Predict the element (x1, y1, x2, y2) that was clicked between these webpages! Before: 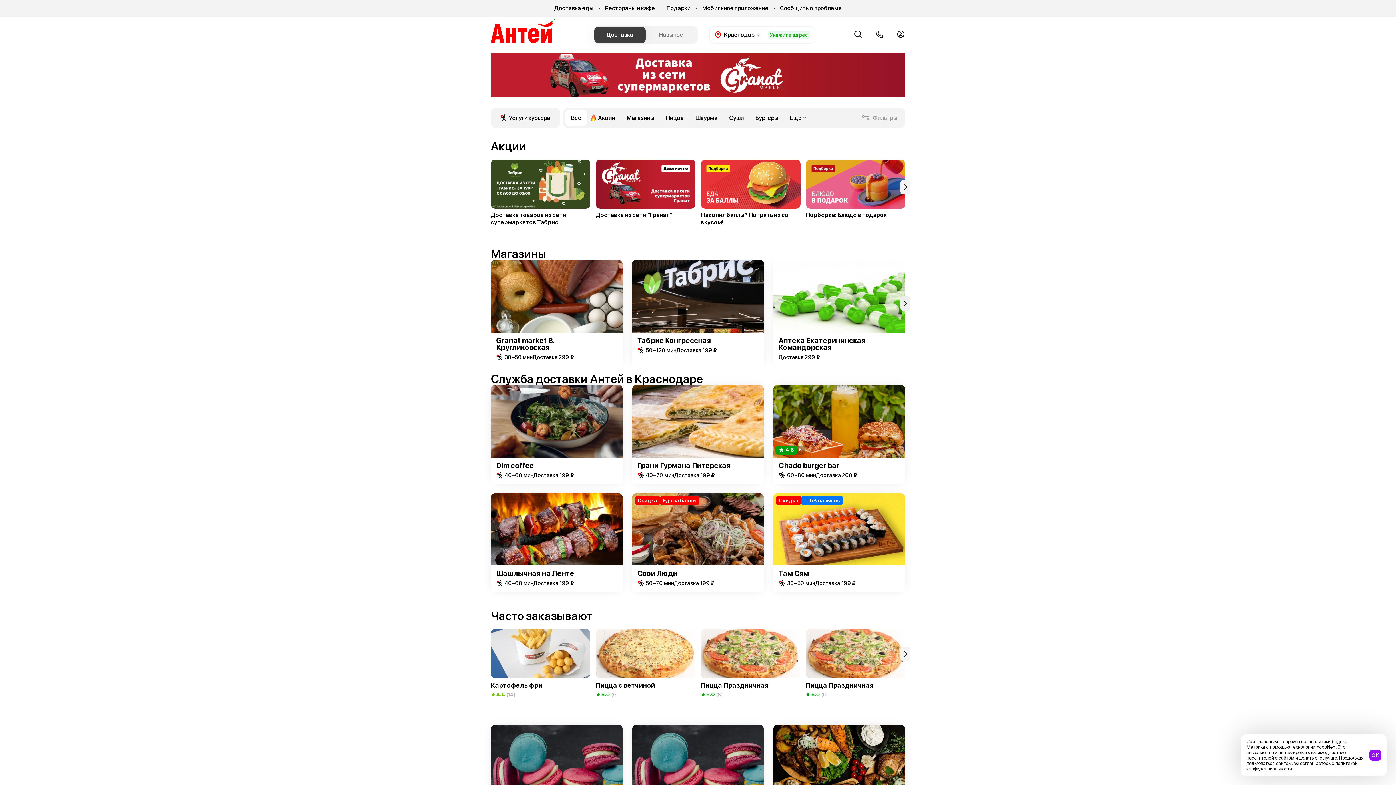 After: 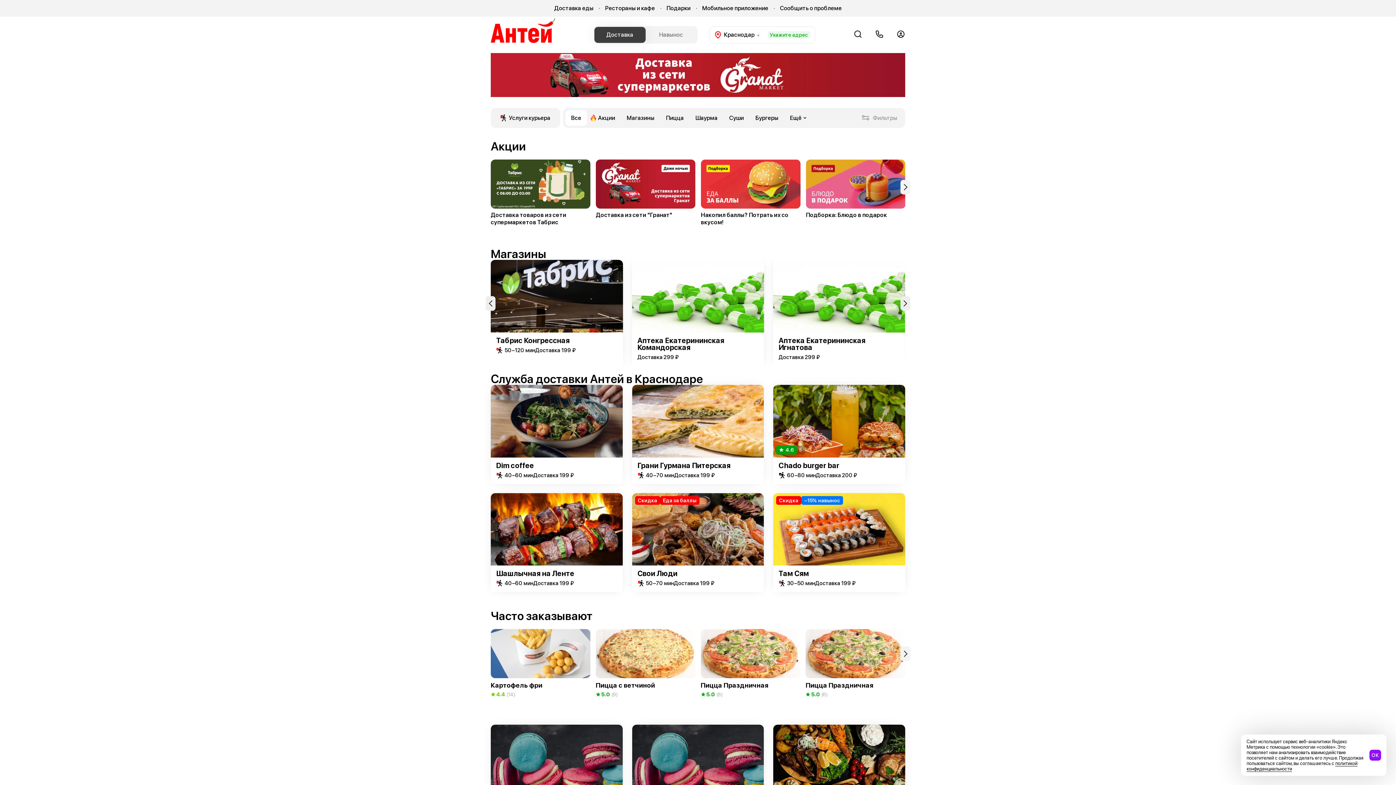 Action: bbox: (900, 296, 910, 310) label: Next slide